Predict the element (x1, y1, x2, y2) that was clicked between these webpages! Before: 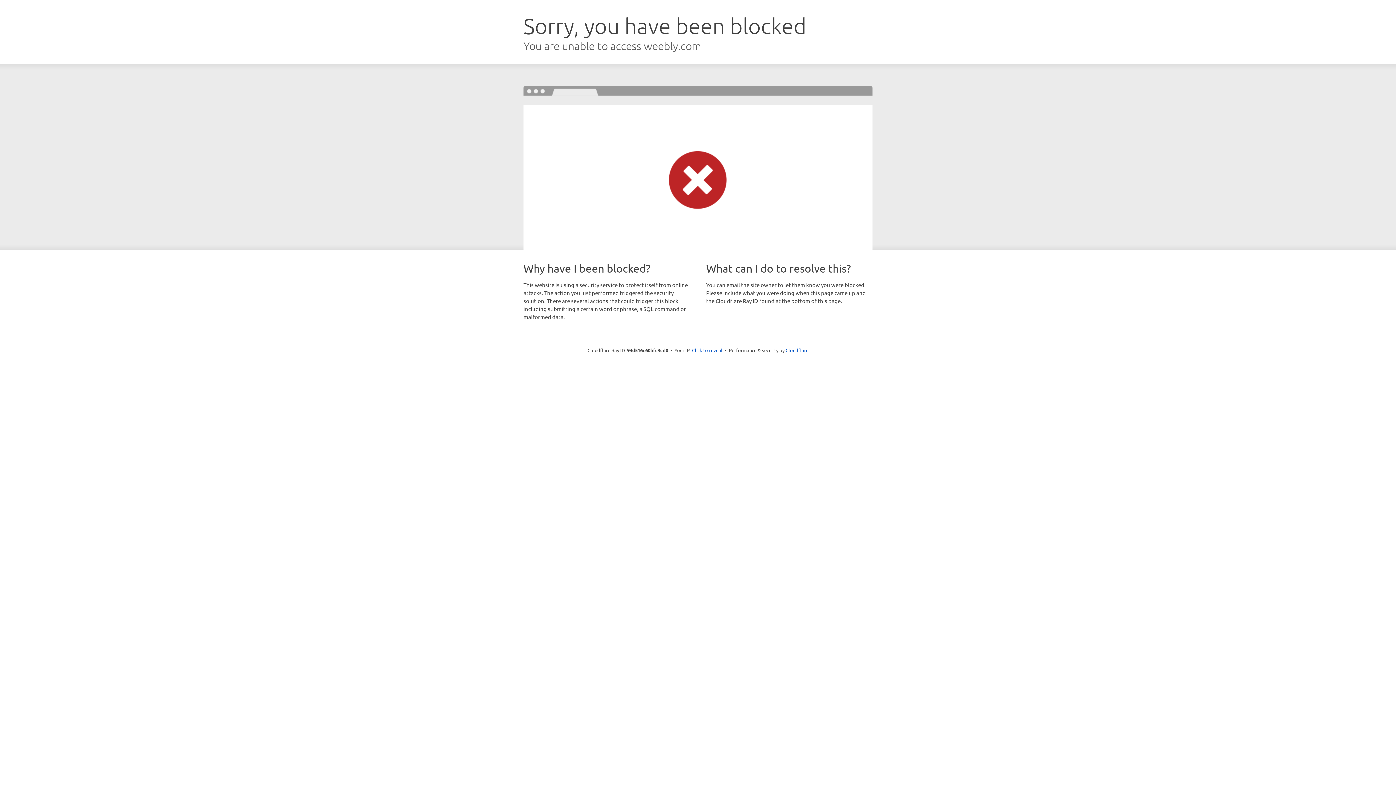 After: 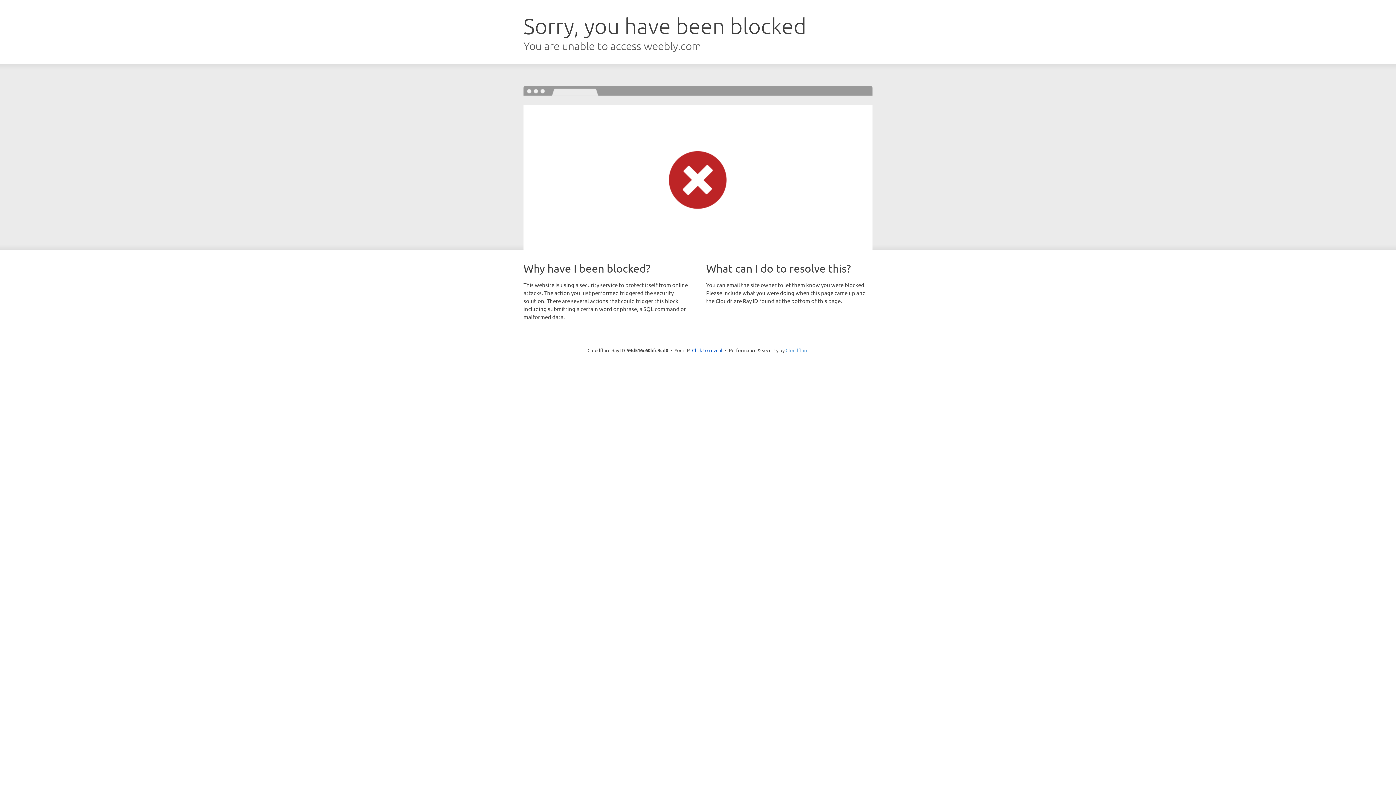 Action: bbox: (785, 347, 808, 353) label: Cloudflare